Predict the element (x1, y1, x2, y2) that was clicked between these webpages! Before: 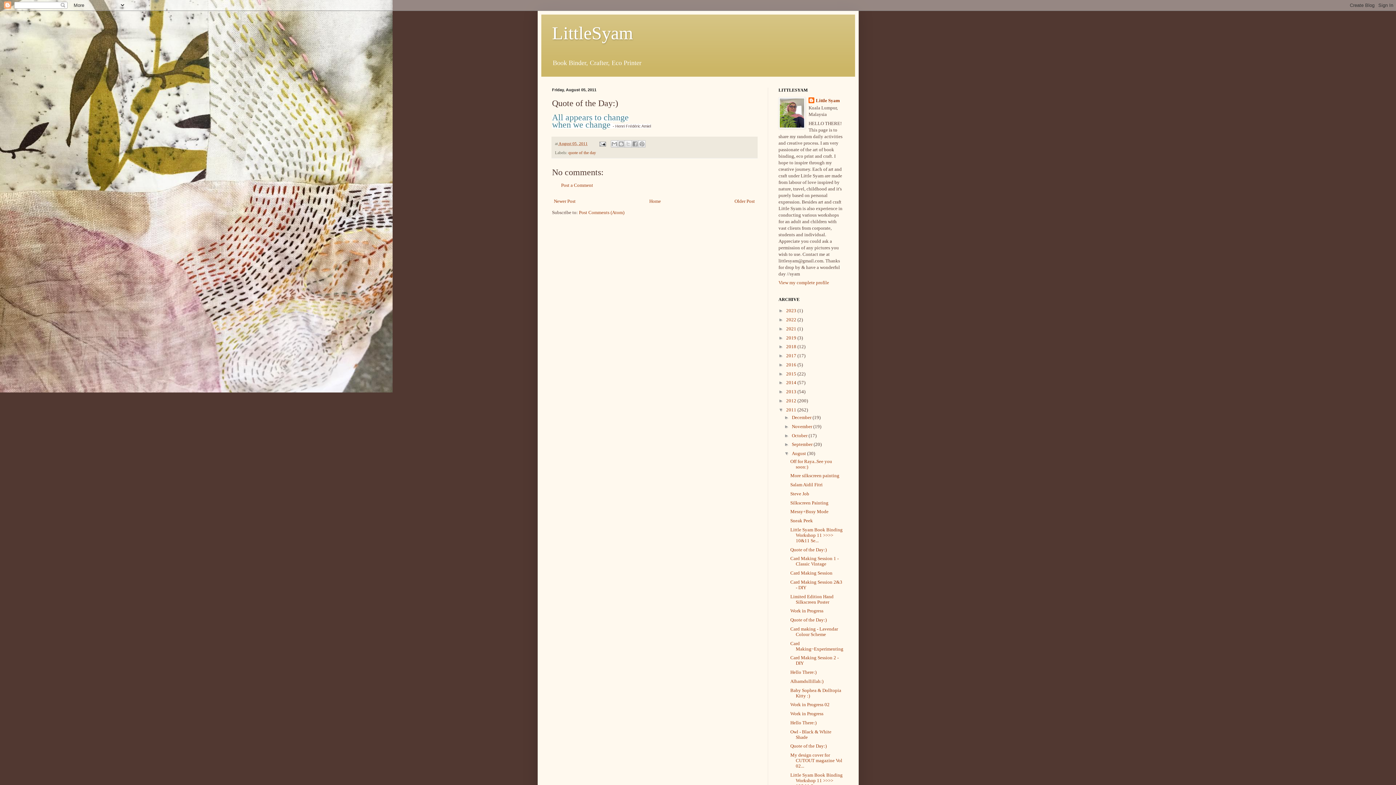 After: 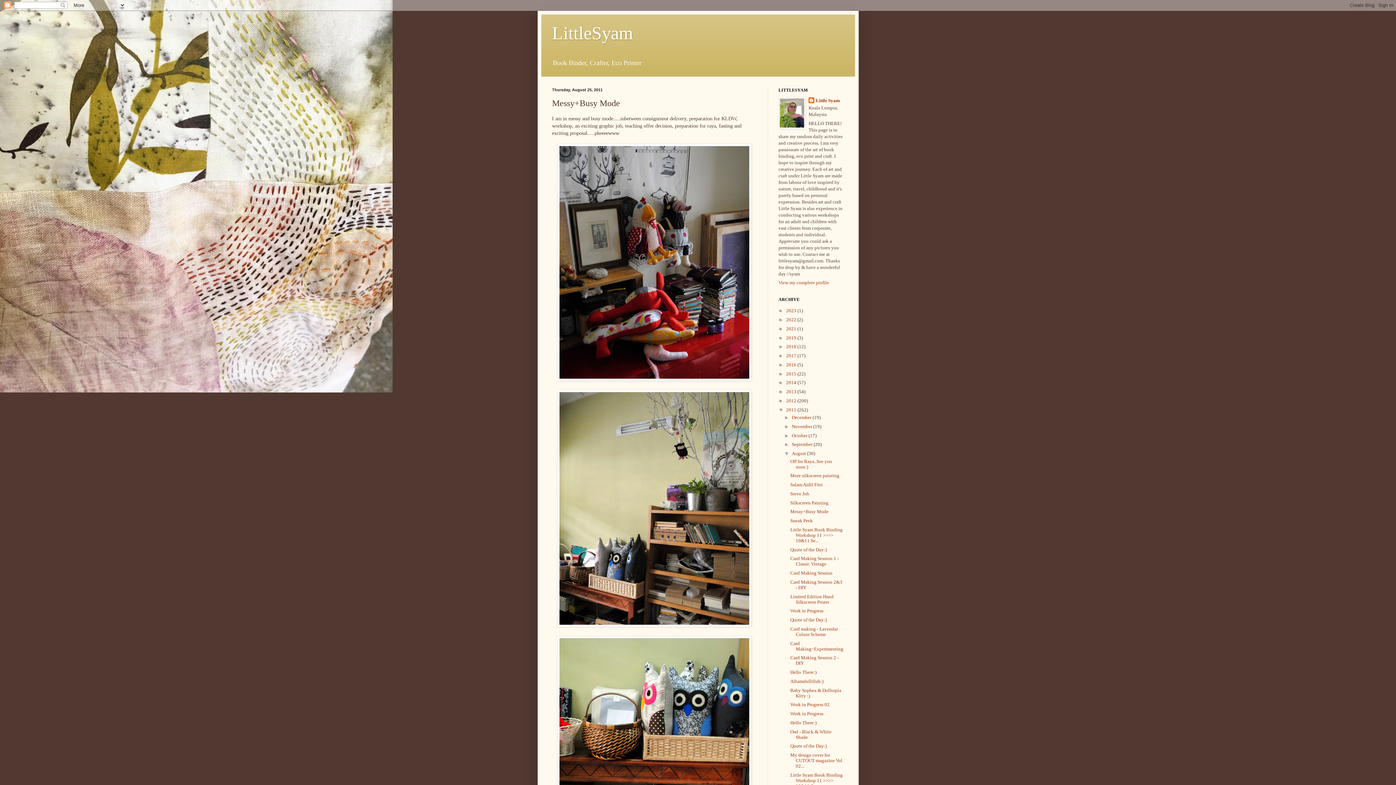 Action: bbox: (790, 509, 828, 514) label: Messy+Busy Mode